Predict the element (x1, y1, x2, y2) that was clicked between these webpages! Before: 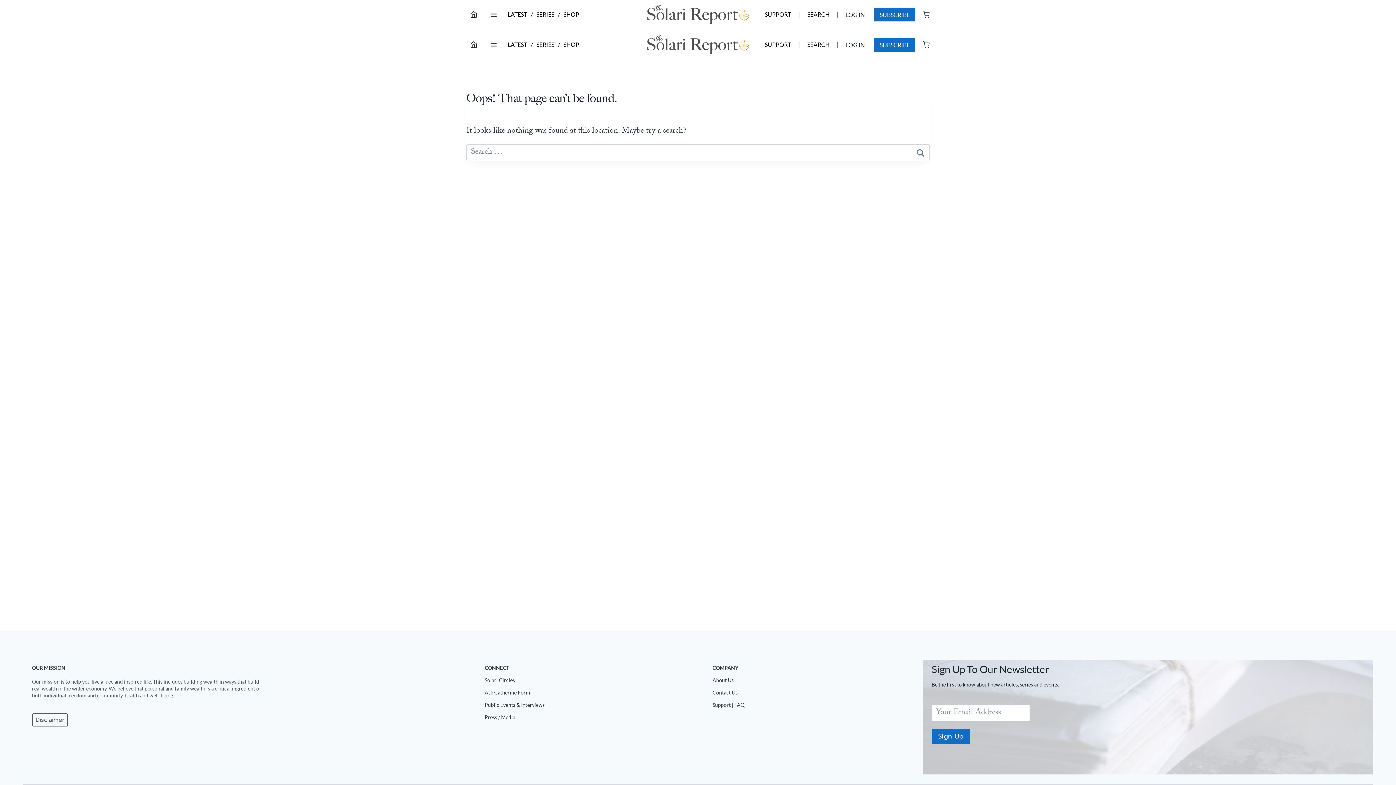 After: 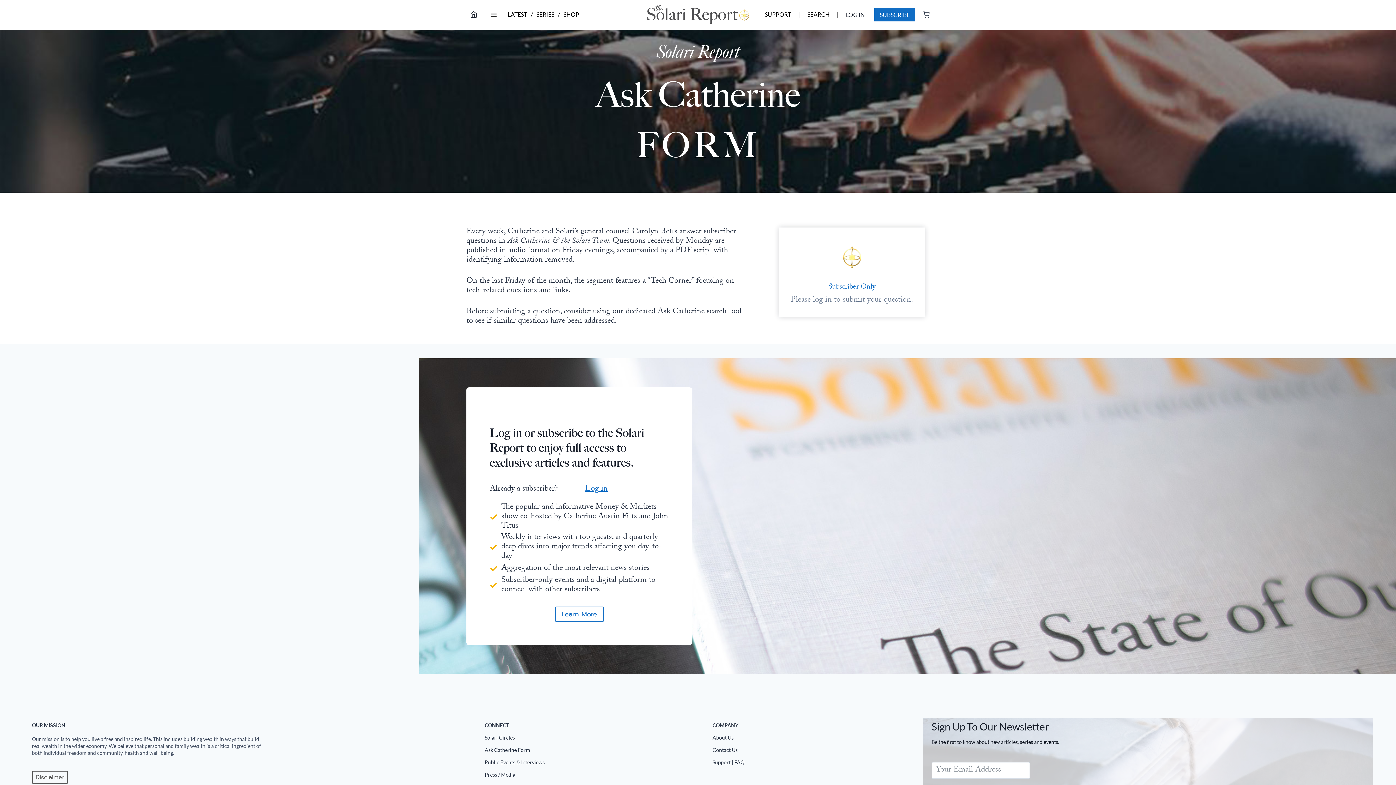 Action: label: Ask Catherine Form bbox: (479, 688, 695, 700)